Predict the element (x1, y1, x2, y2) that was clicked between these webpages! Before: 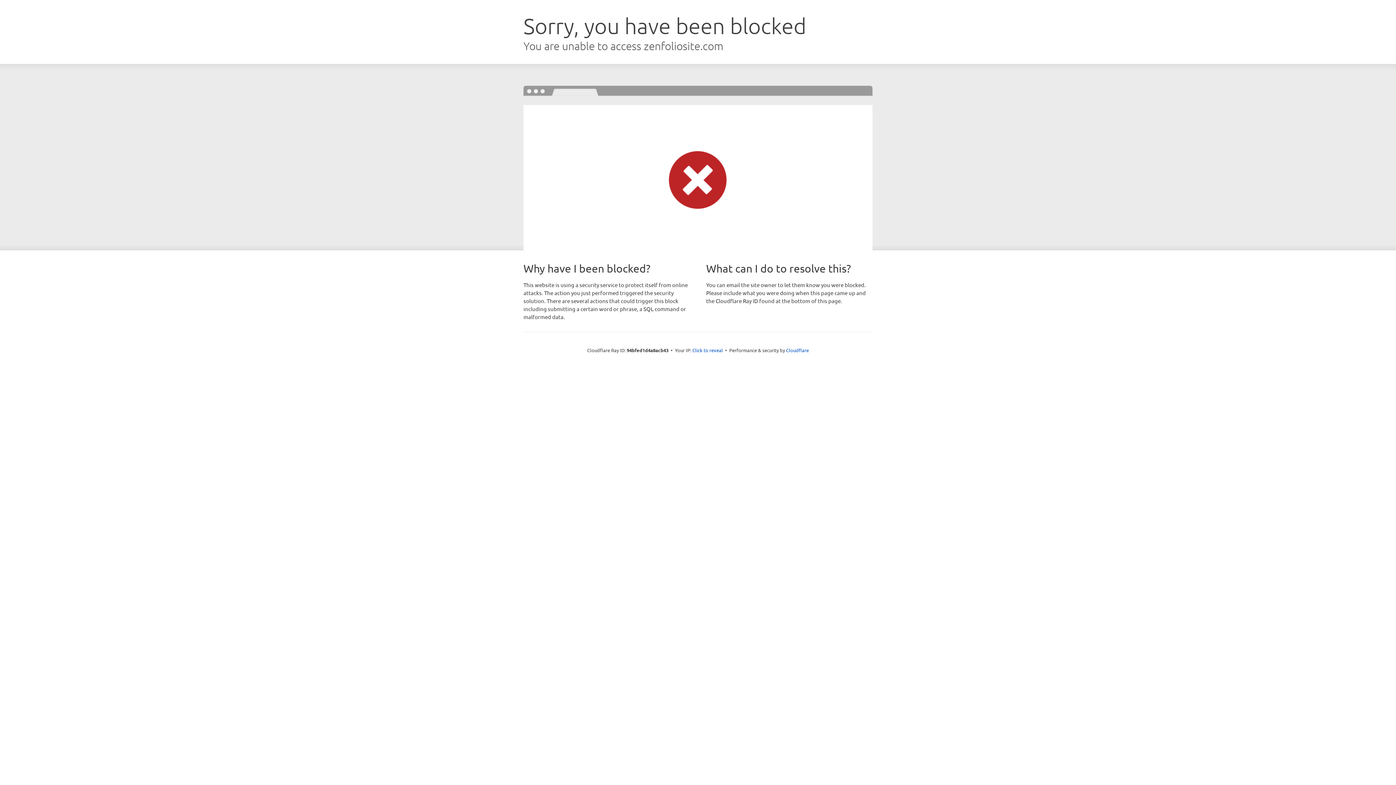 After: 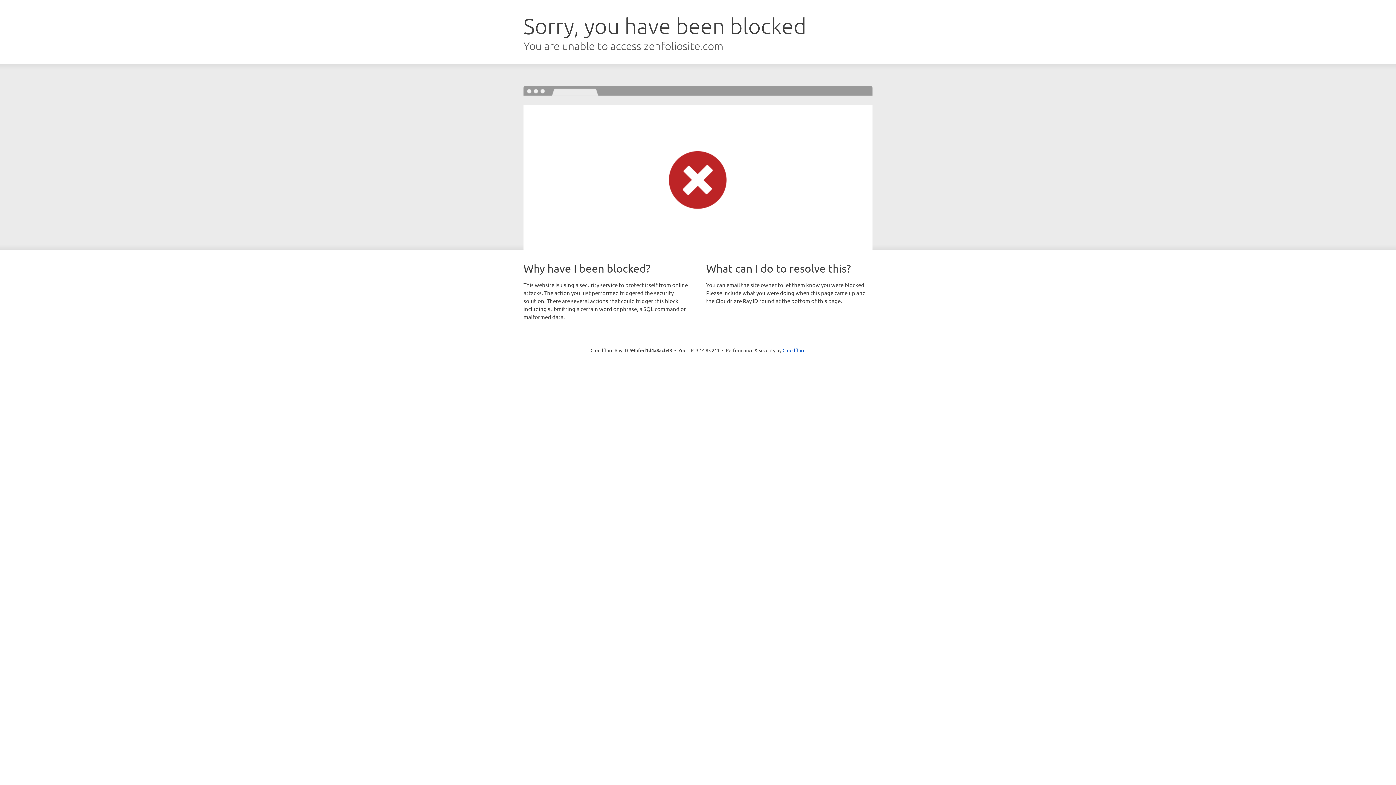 Action: label: Click to reveal bbox: (692, 346, 723, 353)